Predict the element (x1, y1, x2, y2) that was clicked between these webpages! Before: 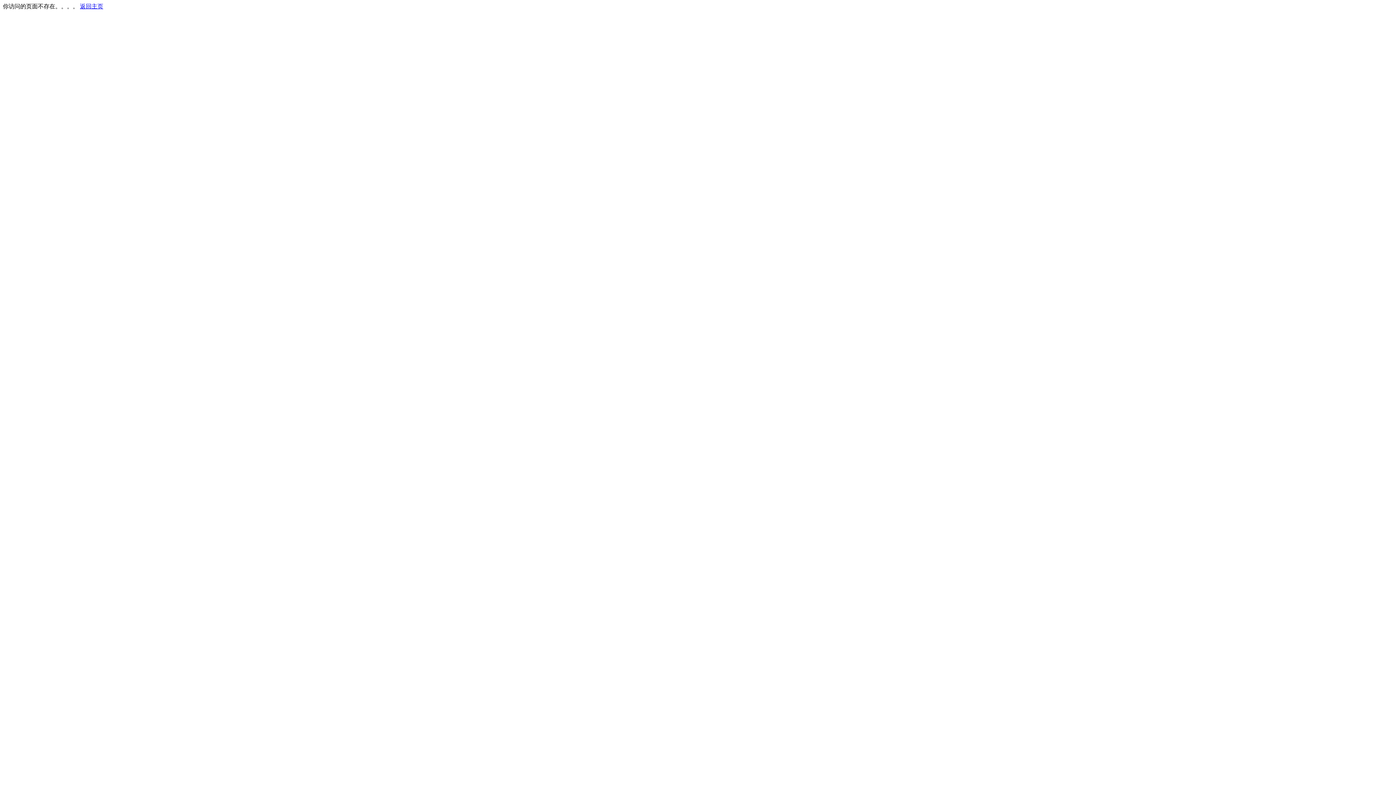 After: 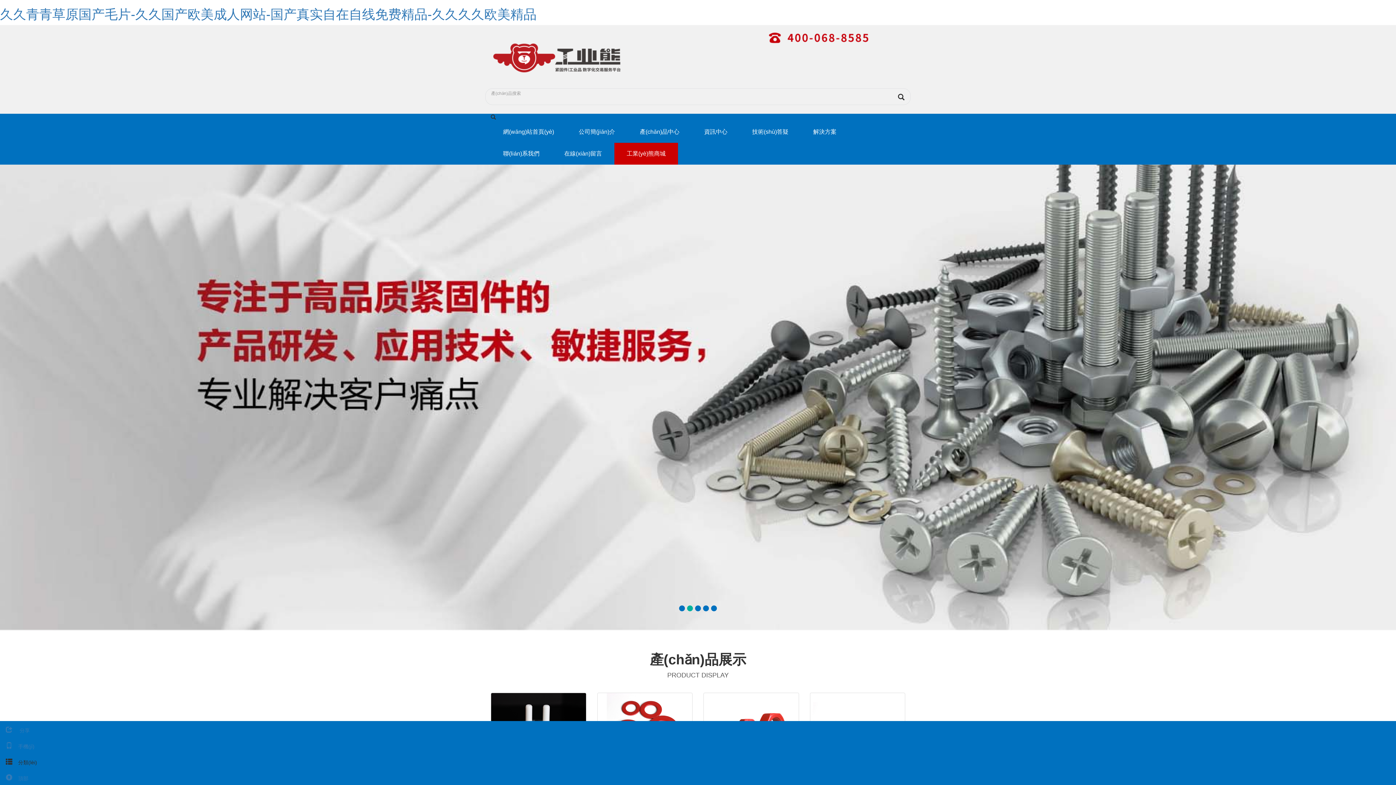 Action: bbox: (80, 3, 103, 9) label: 返回主页